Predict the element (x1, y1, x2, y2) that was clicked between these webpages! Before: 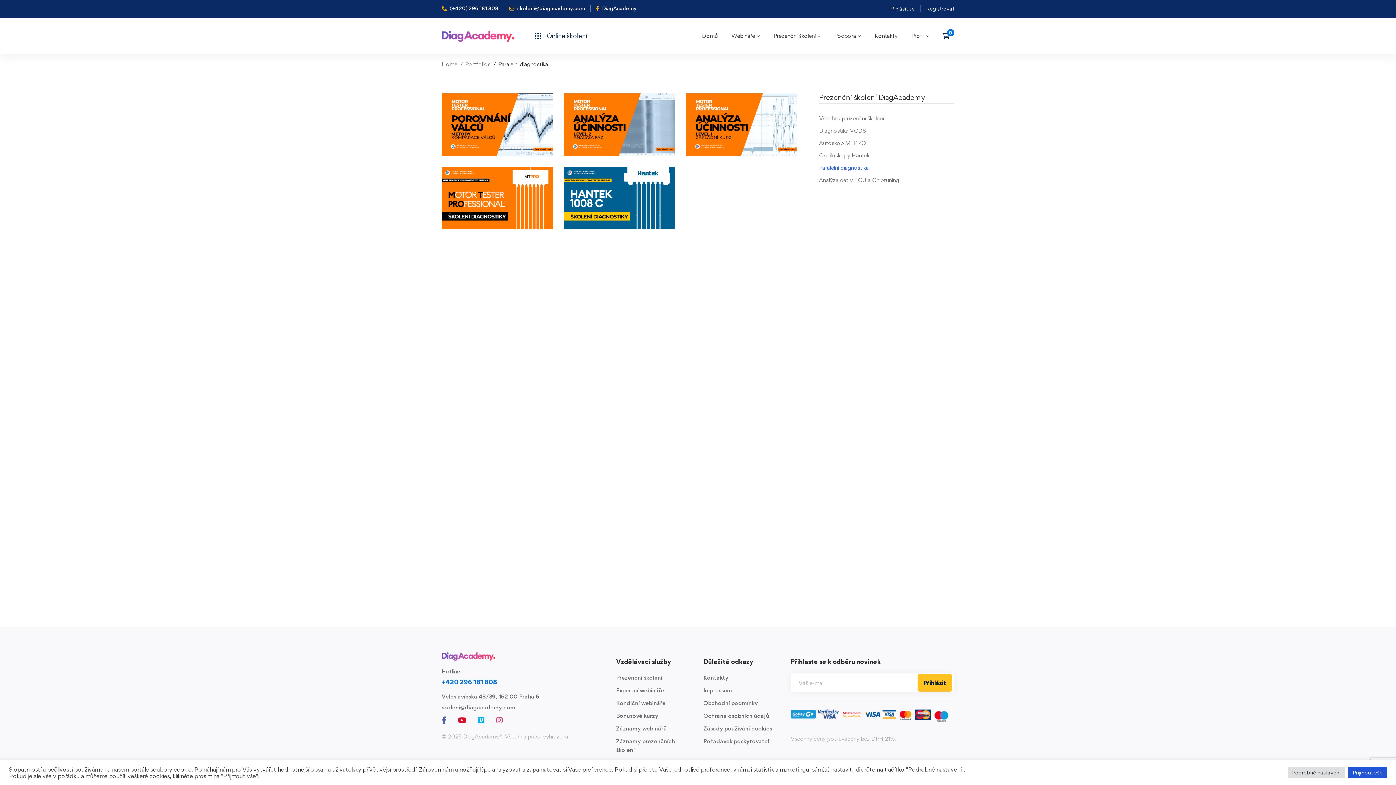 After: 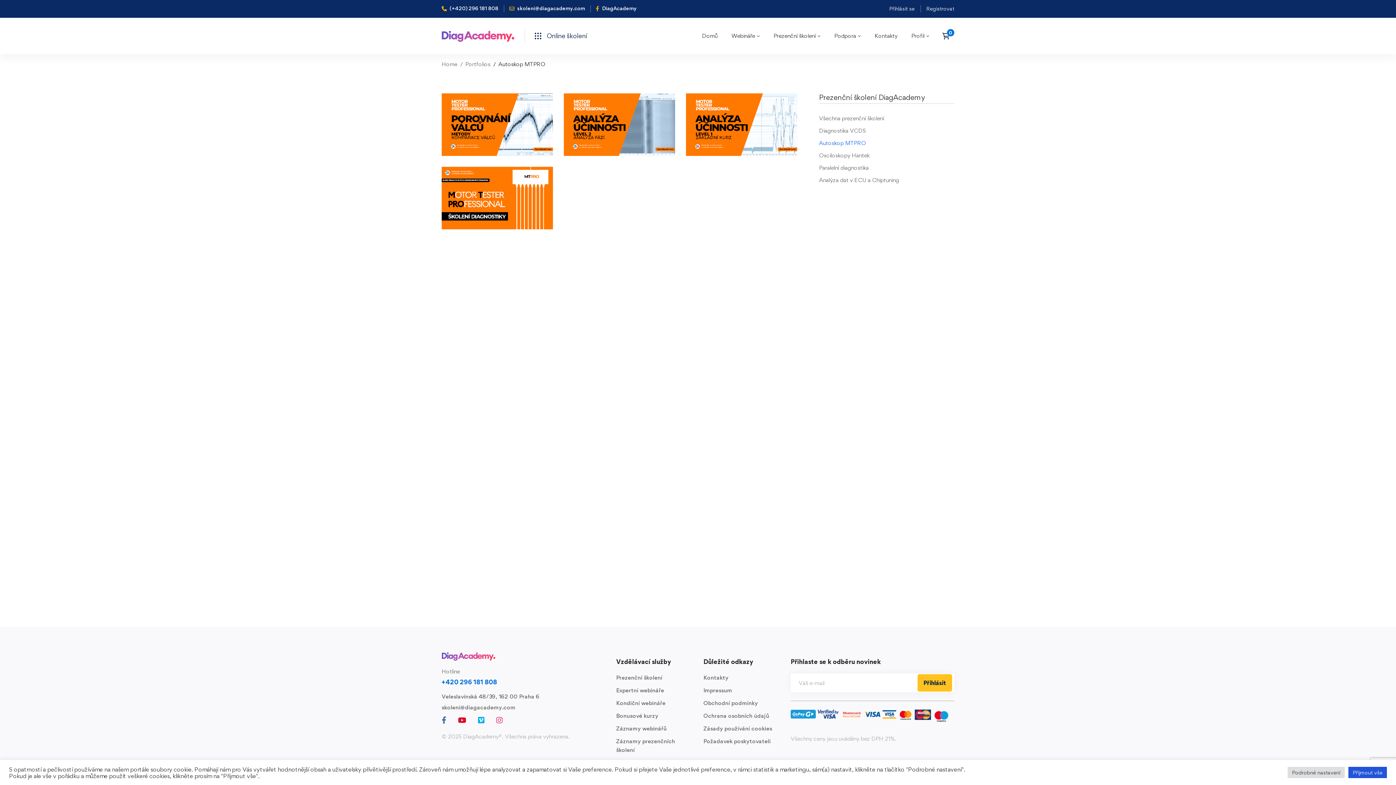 Action: label: Autoskop MTPRO bbox: (819, 139, 866, 146)